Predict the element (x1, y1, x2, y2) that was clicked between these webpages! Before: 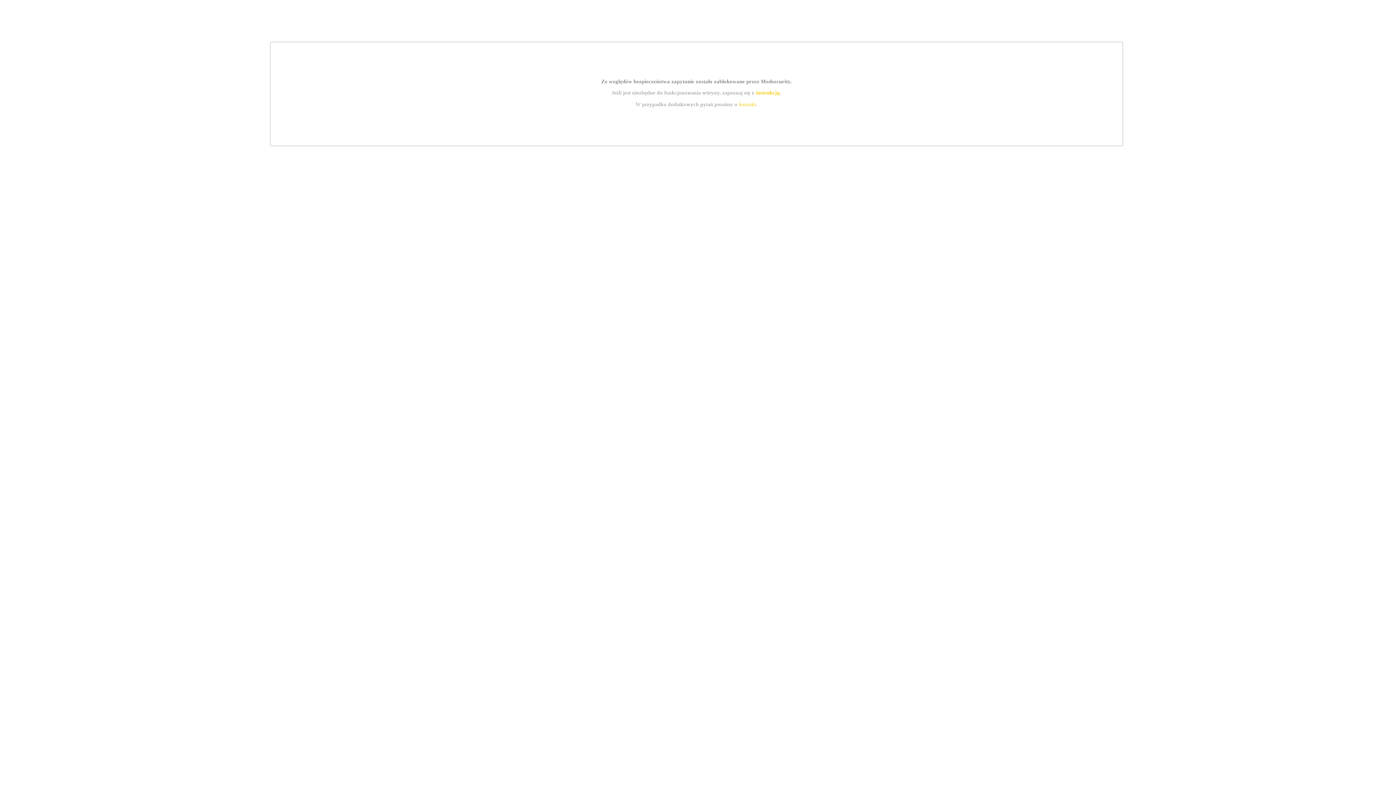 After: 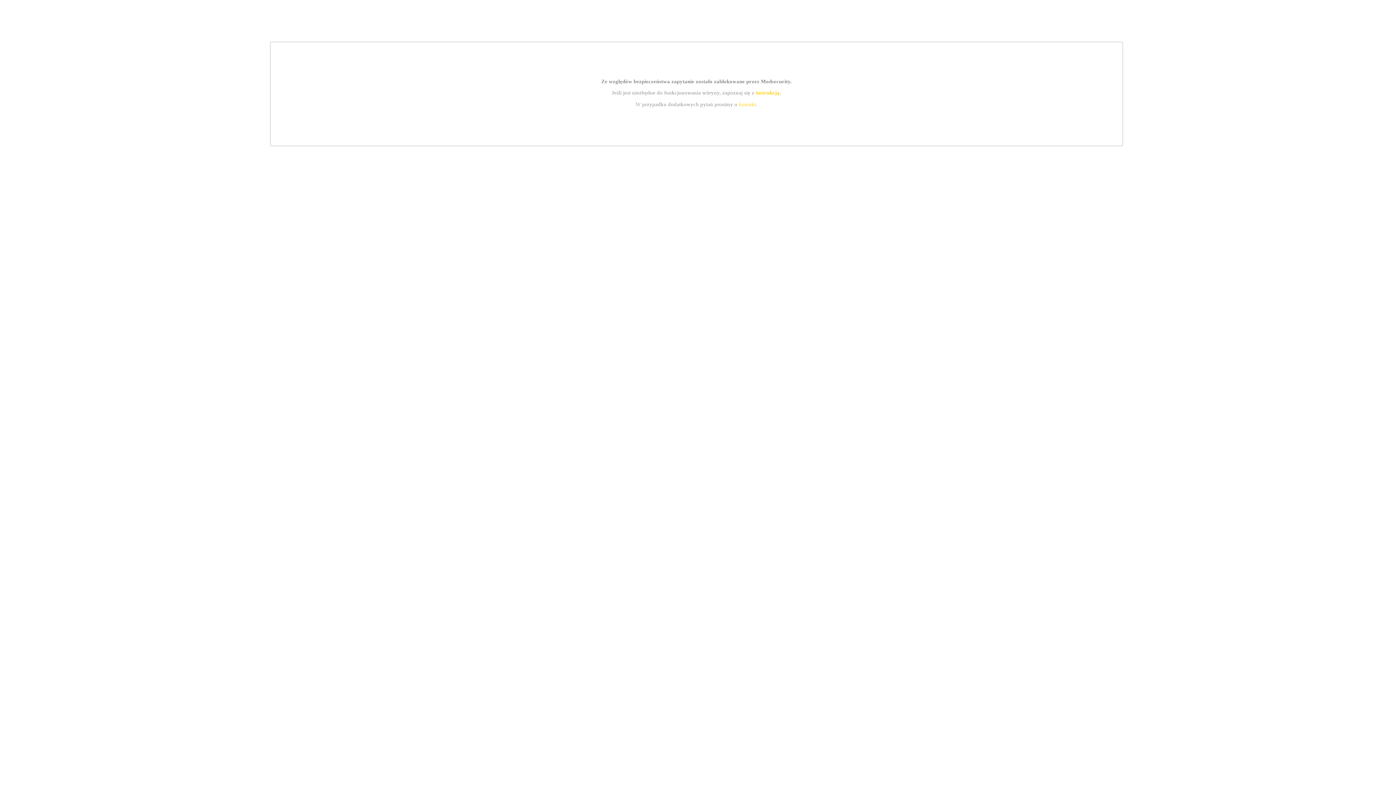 Action: bbox: (739, 101, 756, 107) label: kontakt